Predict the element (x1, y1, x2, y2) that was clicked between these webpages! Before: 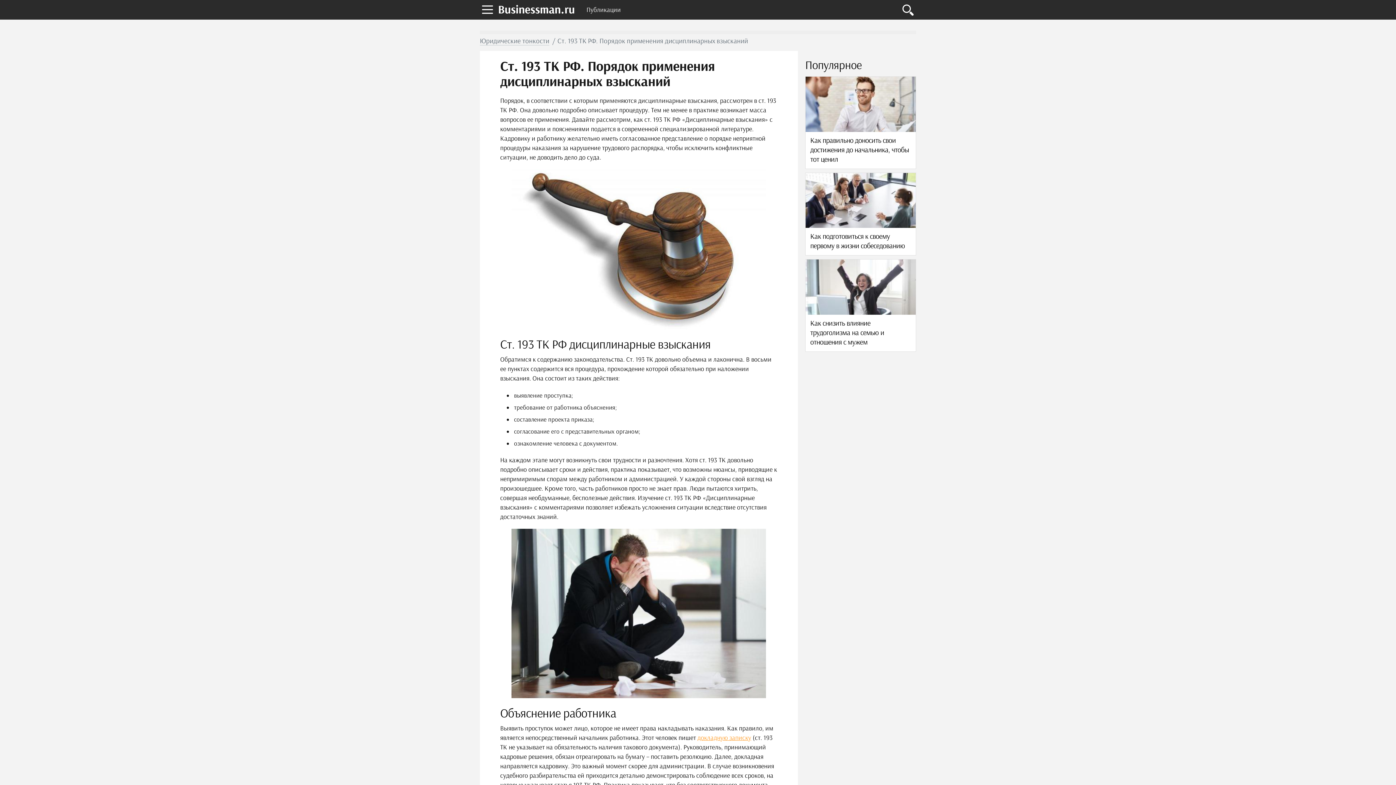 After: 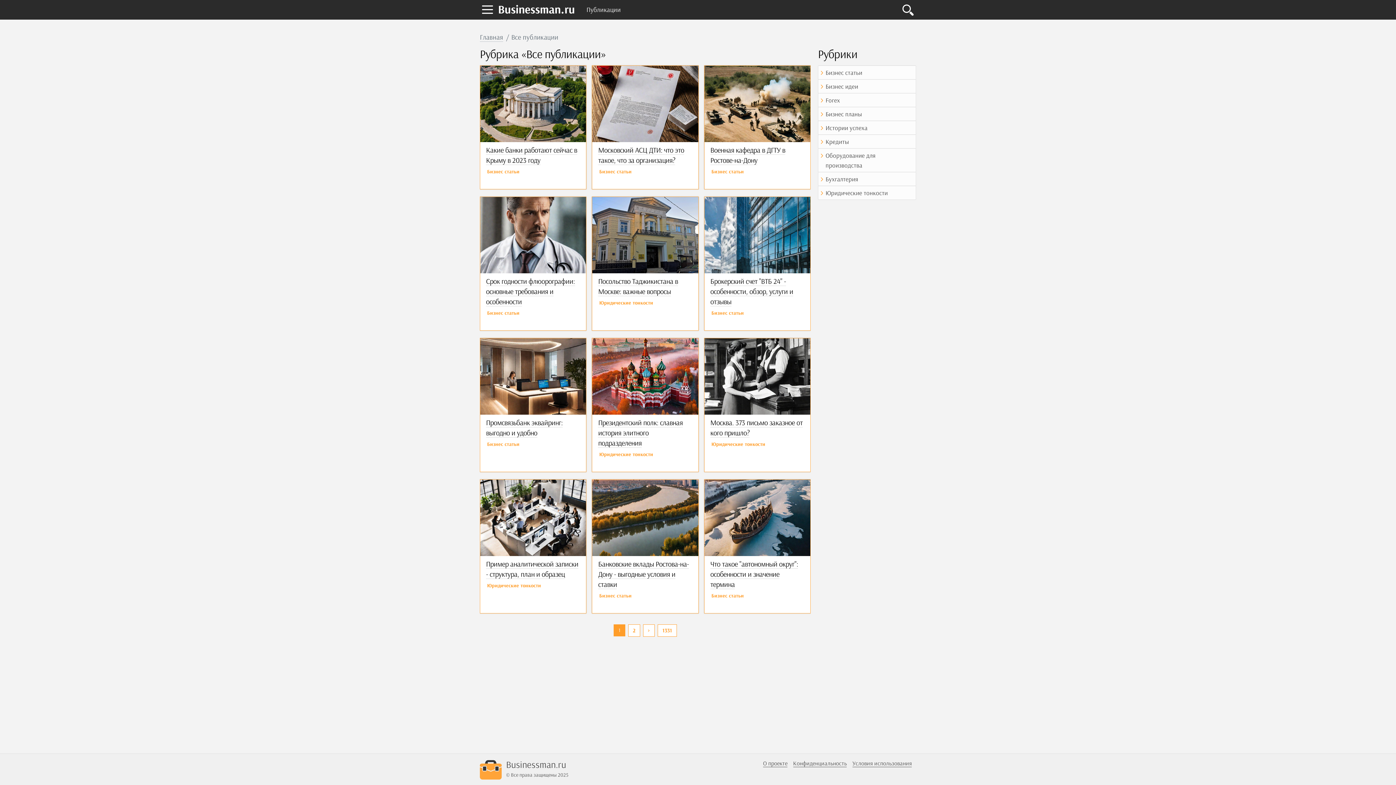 Action: label: Публикации bbox: (579, 0, 628, 19)